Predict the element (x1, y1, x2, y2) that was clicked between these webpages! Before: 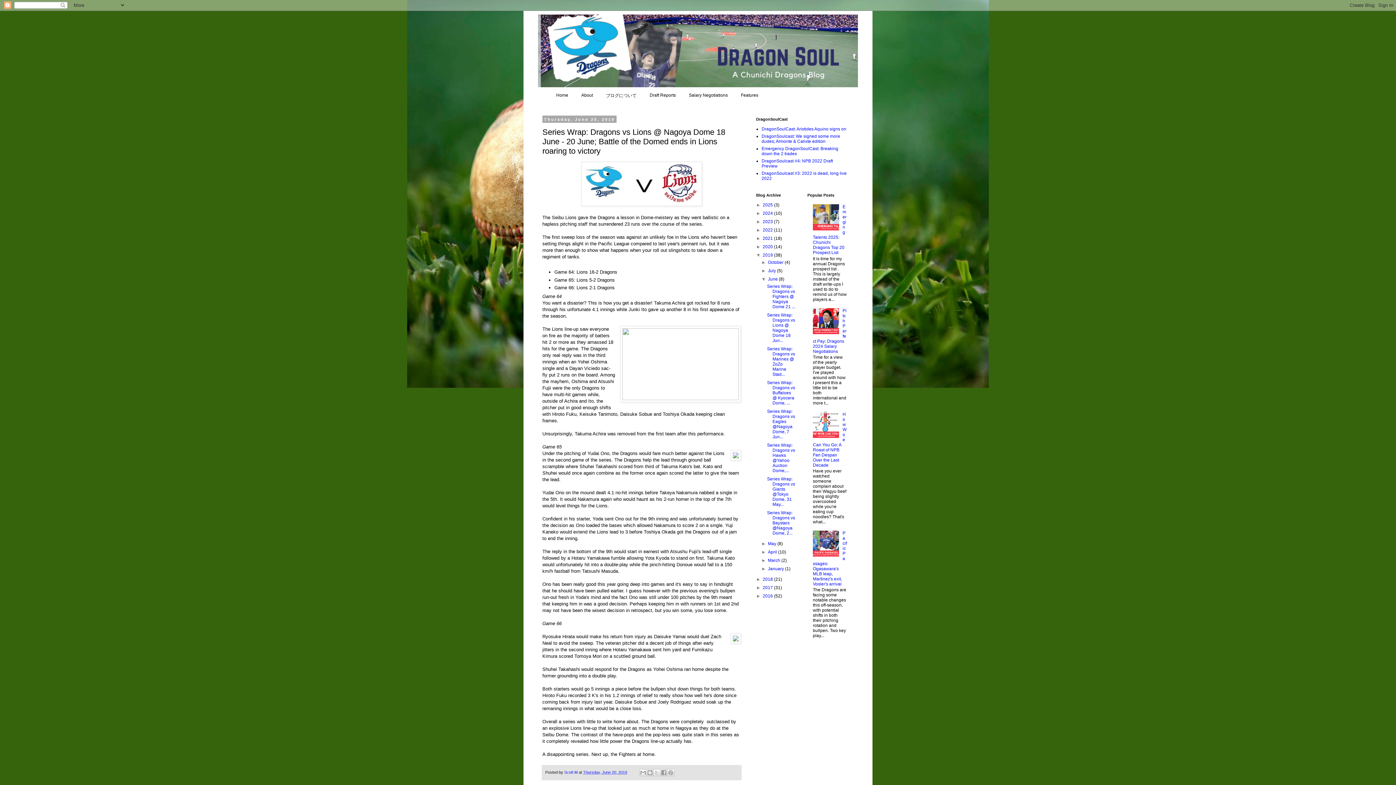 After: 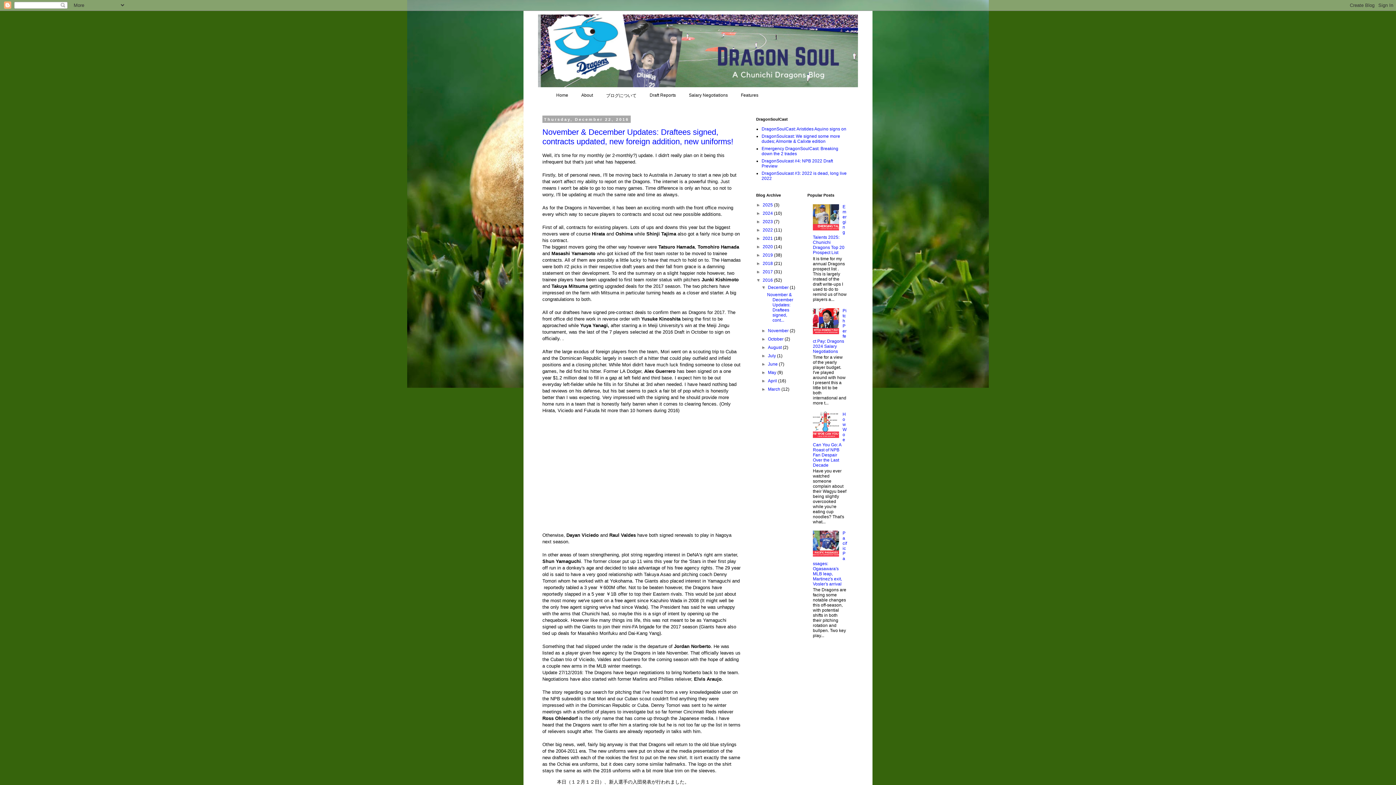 Action: bbox: (762, 593, 774, 598) label: 2016 